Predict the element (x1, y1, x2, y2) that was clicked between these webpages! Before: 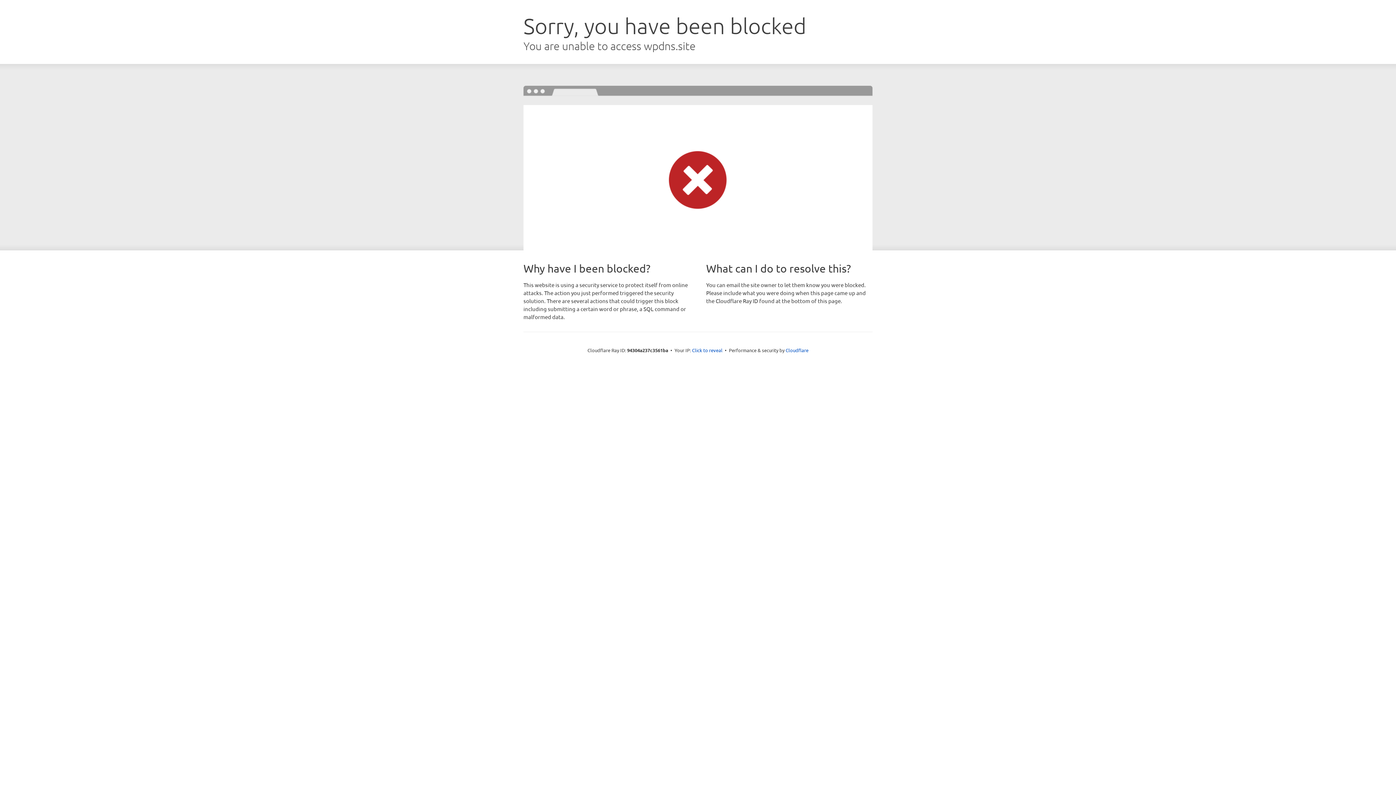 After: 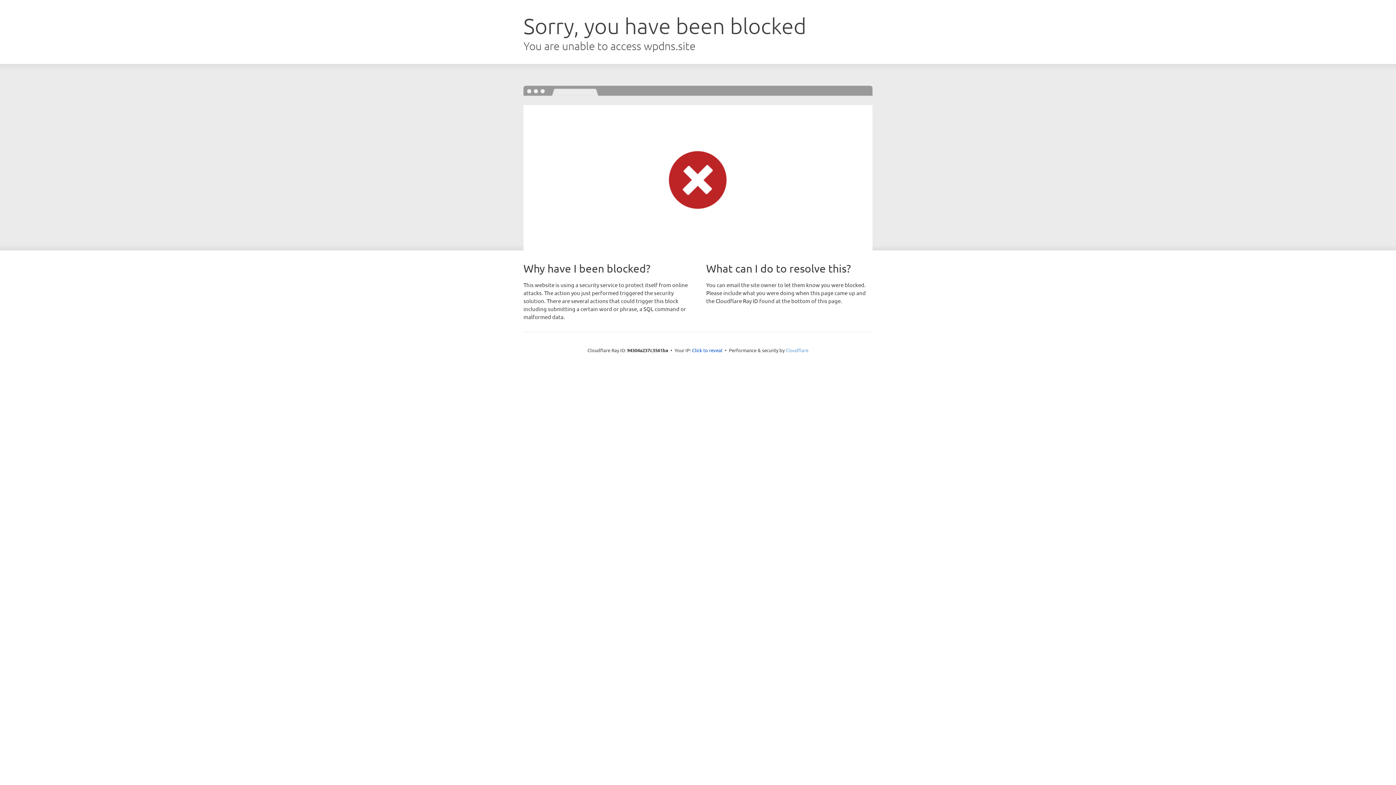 Action: label: Cloudflare bbox: (785, 347, 808, 353)